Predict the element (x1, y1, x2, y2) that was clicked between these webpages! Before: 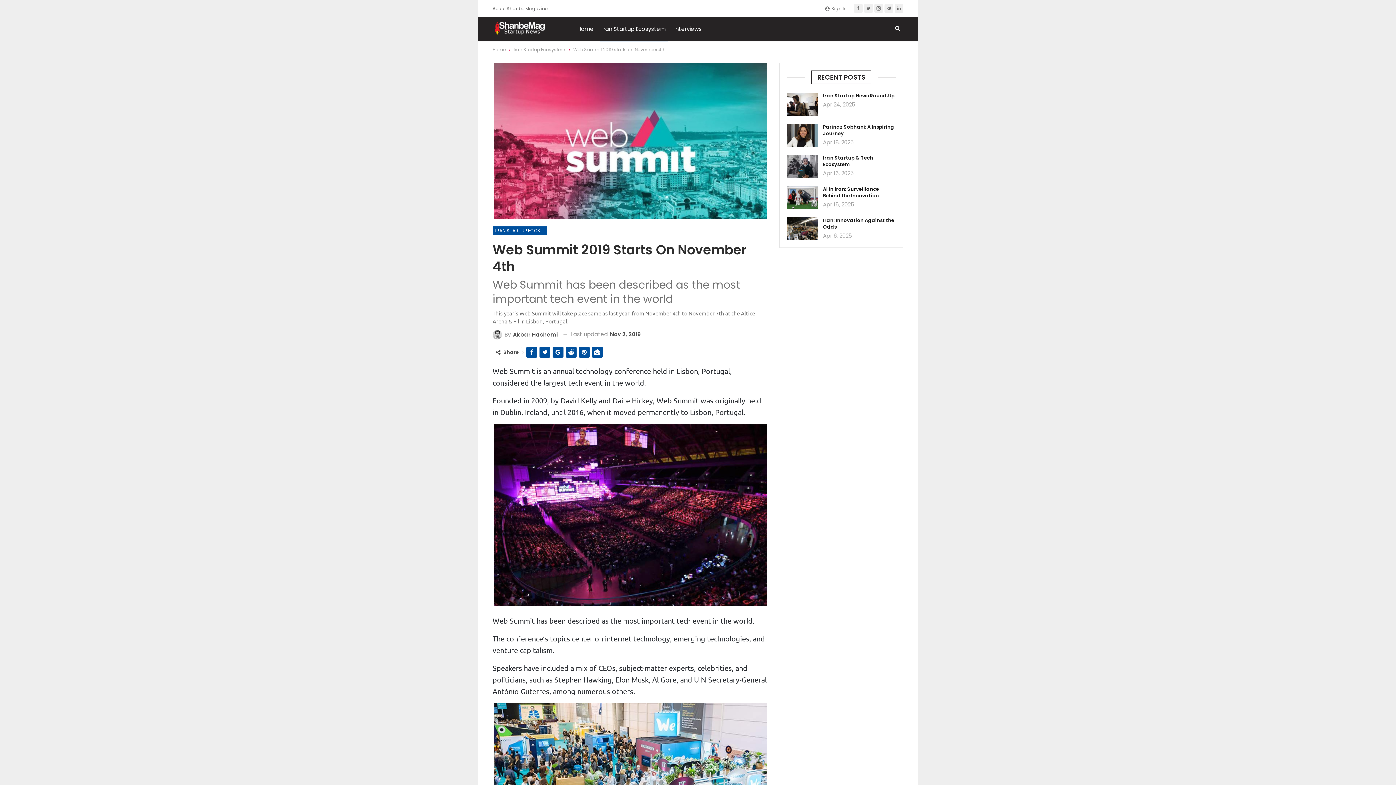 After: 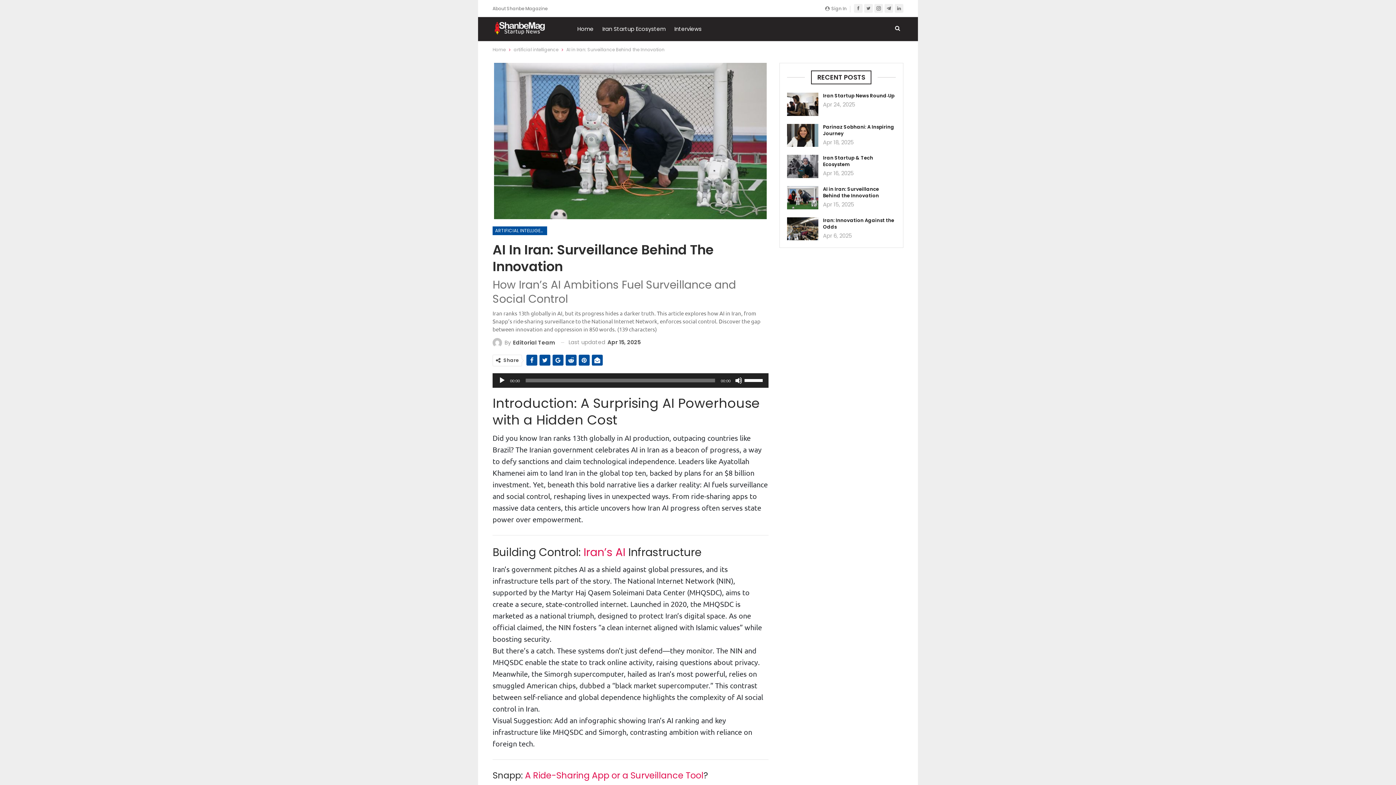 Action: bbox: (823, 185, 879, 199) label: AI in Iran: Surveillance Behind the Innovation